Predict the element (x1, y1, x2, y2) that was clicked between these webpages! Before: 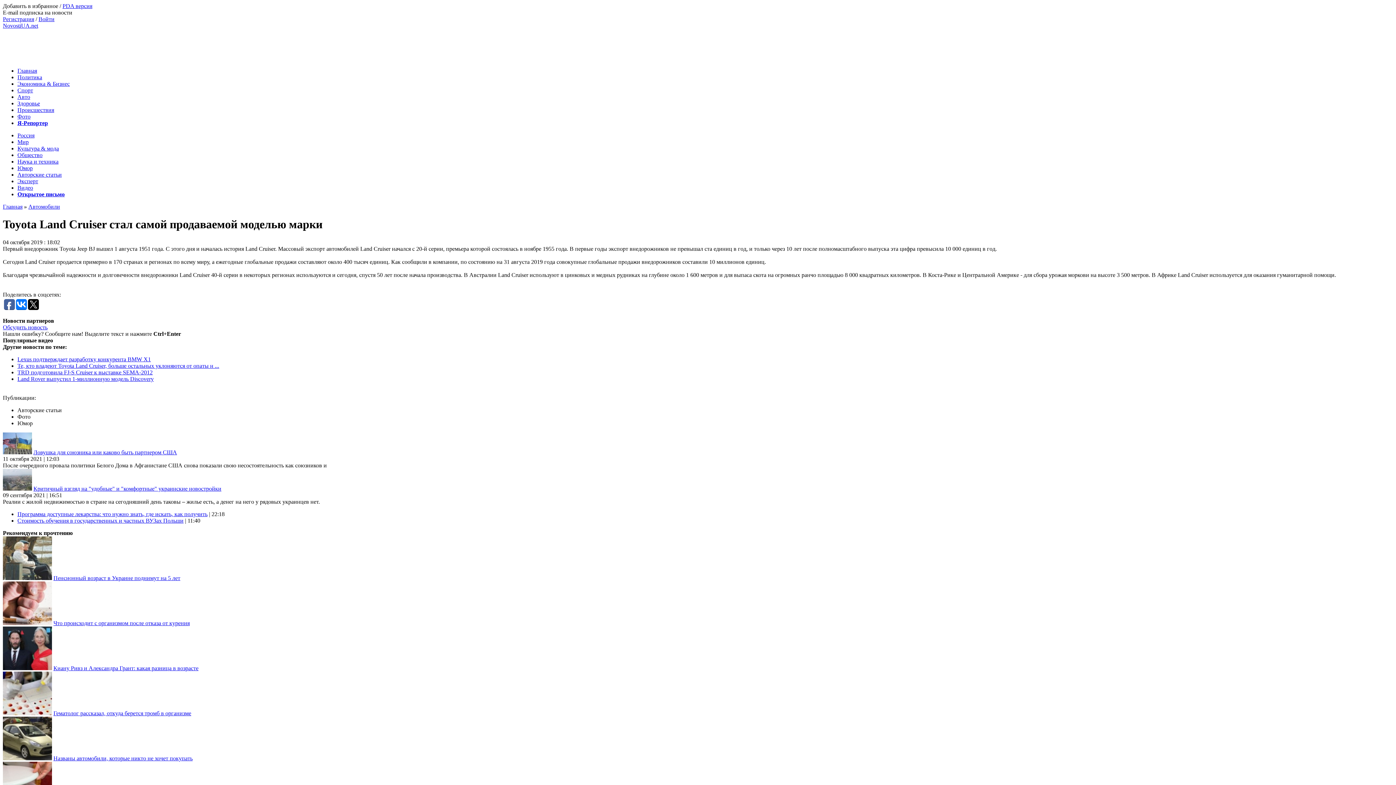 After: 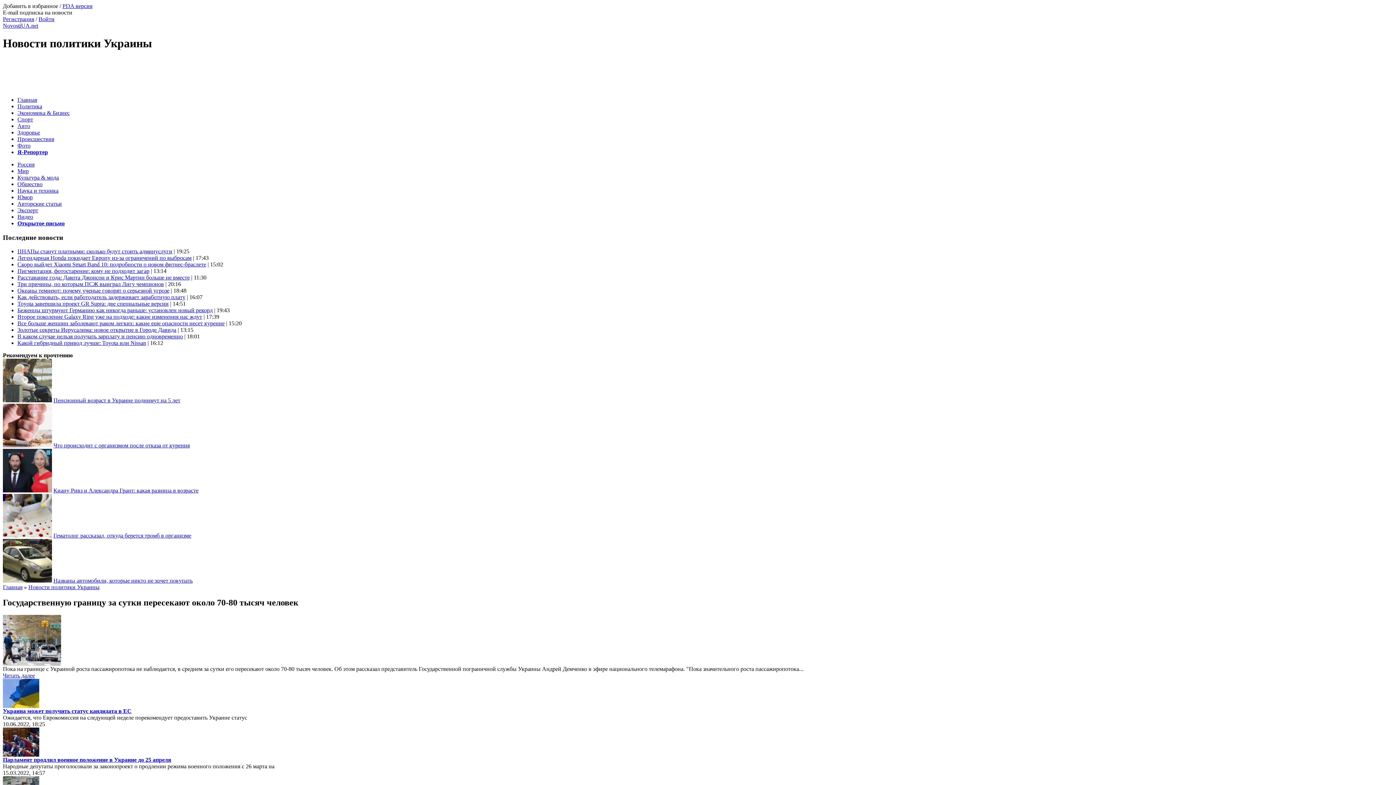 Action: bbox: (17, 74, 42, 80) label: Политика